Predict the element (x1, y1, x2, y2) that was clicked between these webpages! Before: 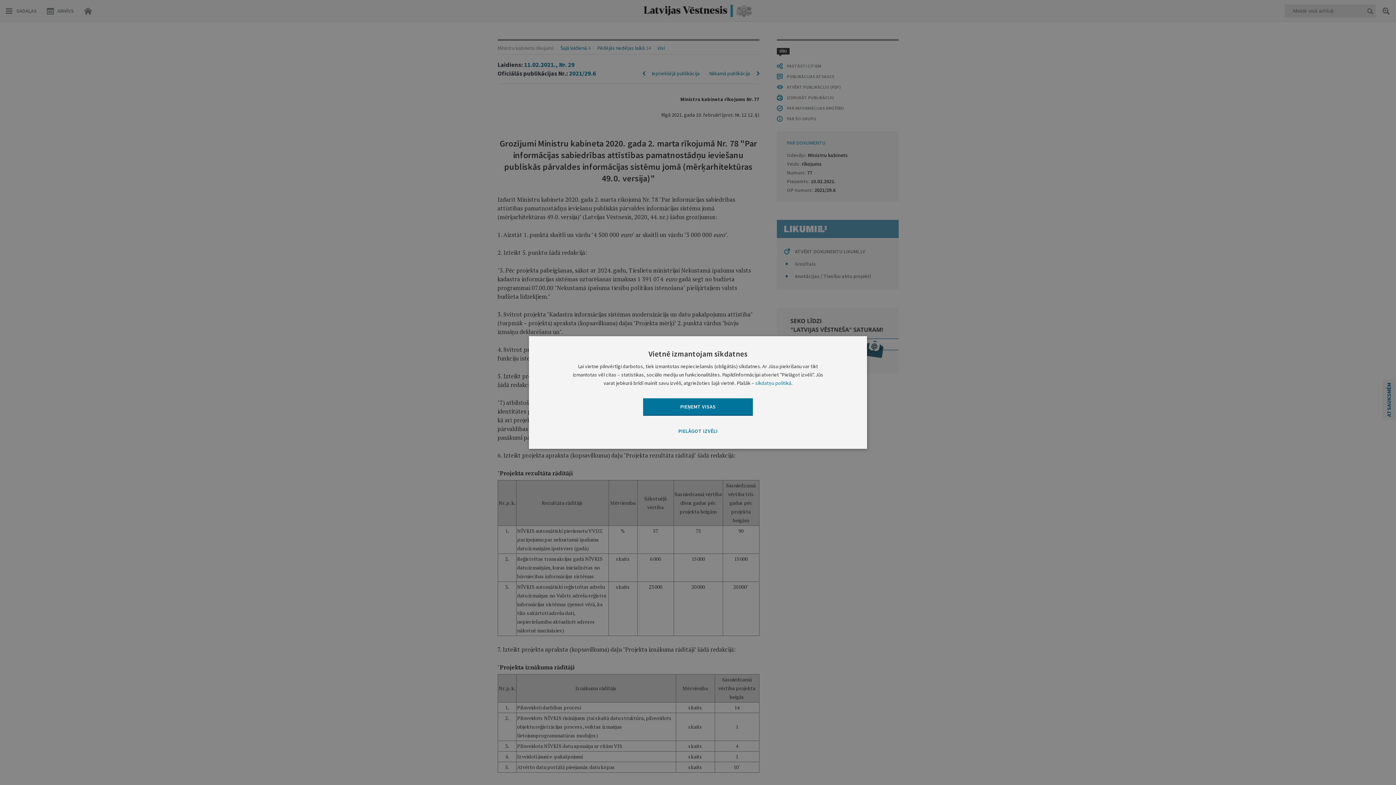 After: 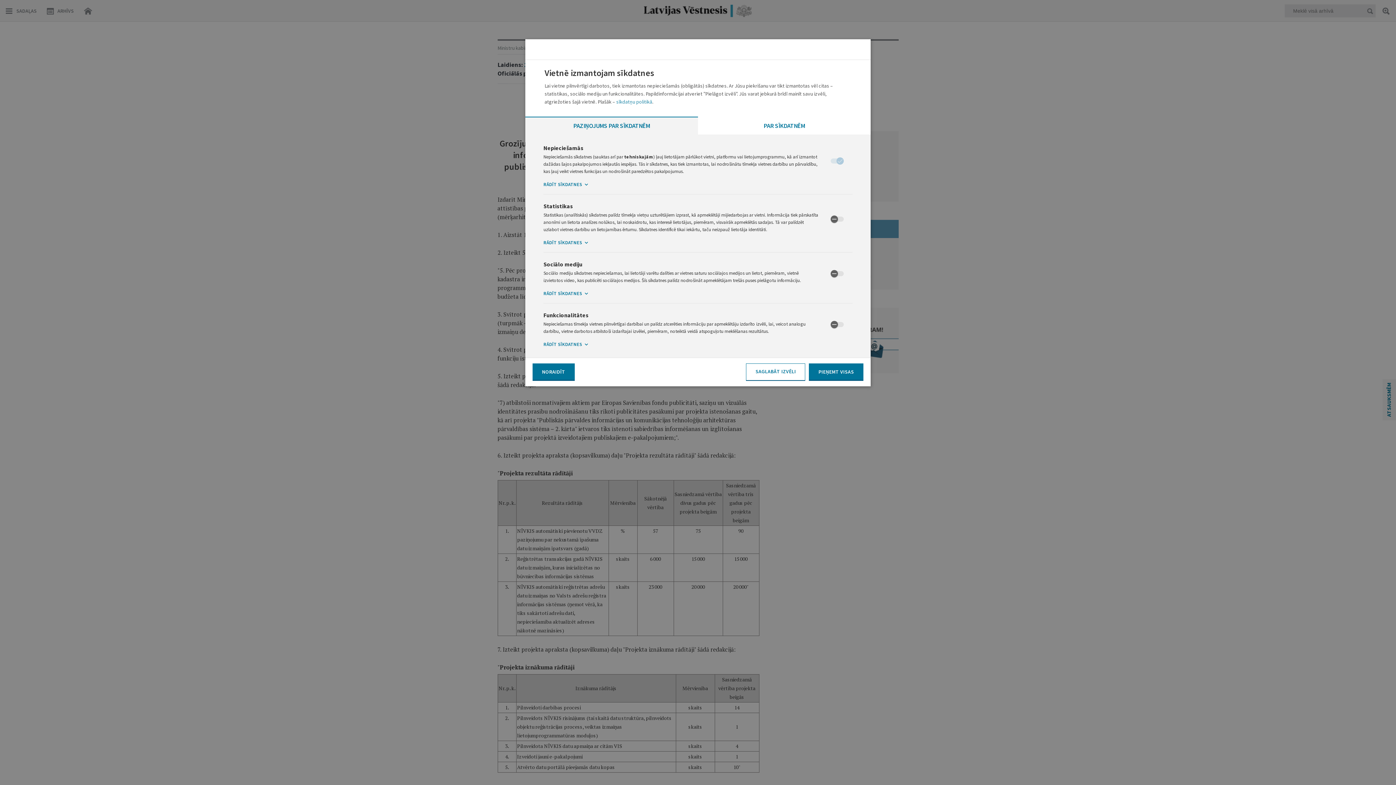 Action: bbox: (643, 423, 753, 440) label: PIELĀGOT IZVĒLI